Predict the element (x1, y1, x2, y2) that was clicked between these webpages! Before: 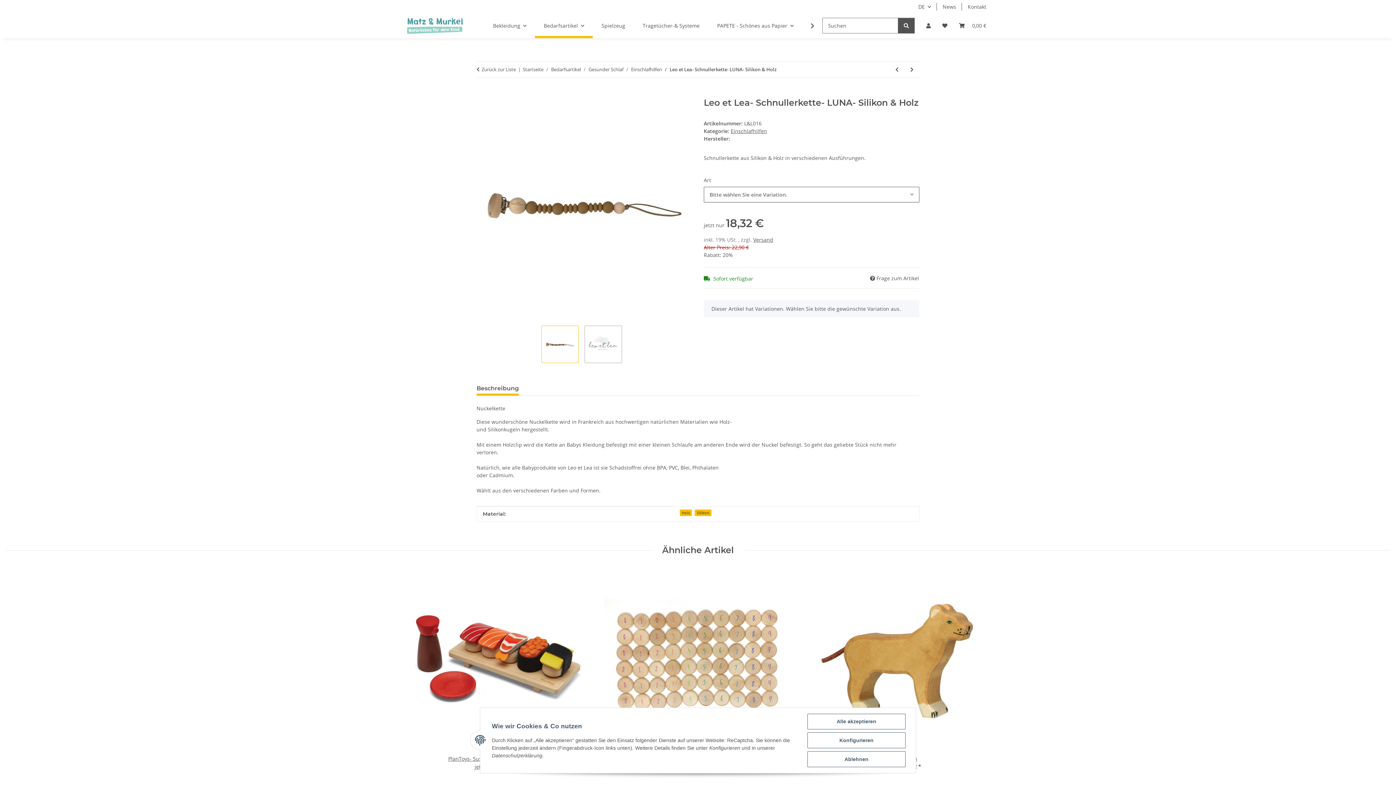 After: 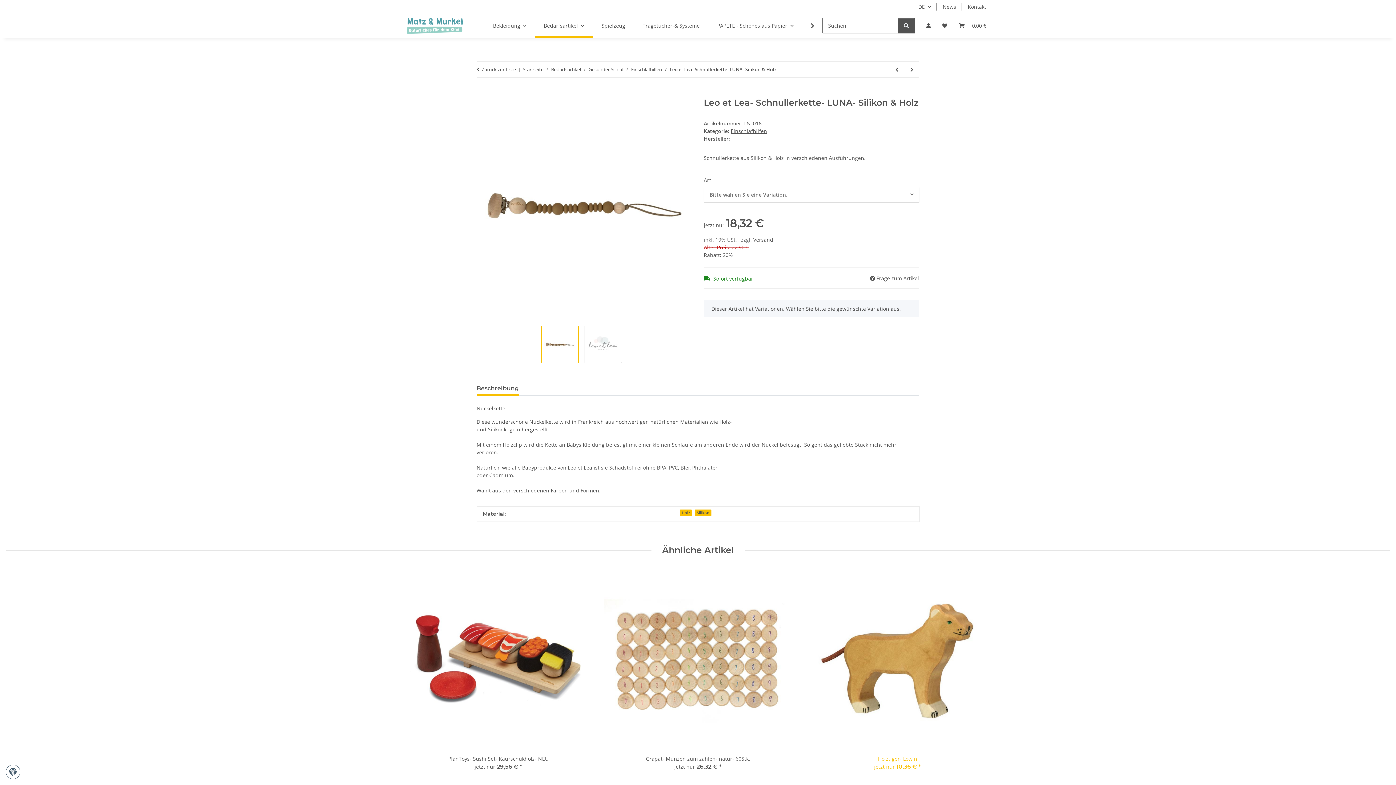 Action: label: Ablehnen bbox: (807, 751, 905, 767)